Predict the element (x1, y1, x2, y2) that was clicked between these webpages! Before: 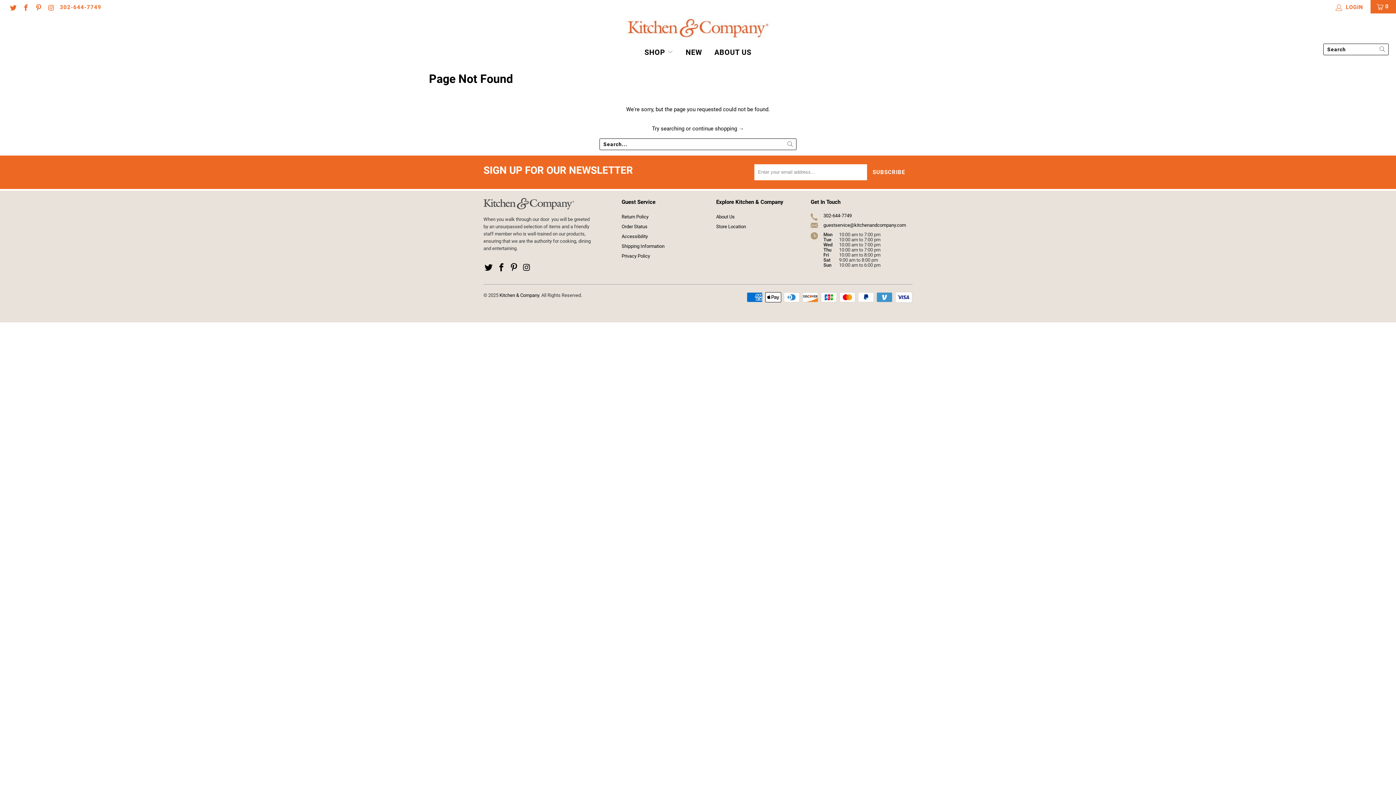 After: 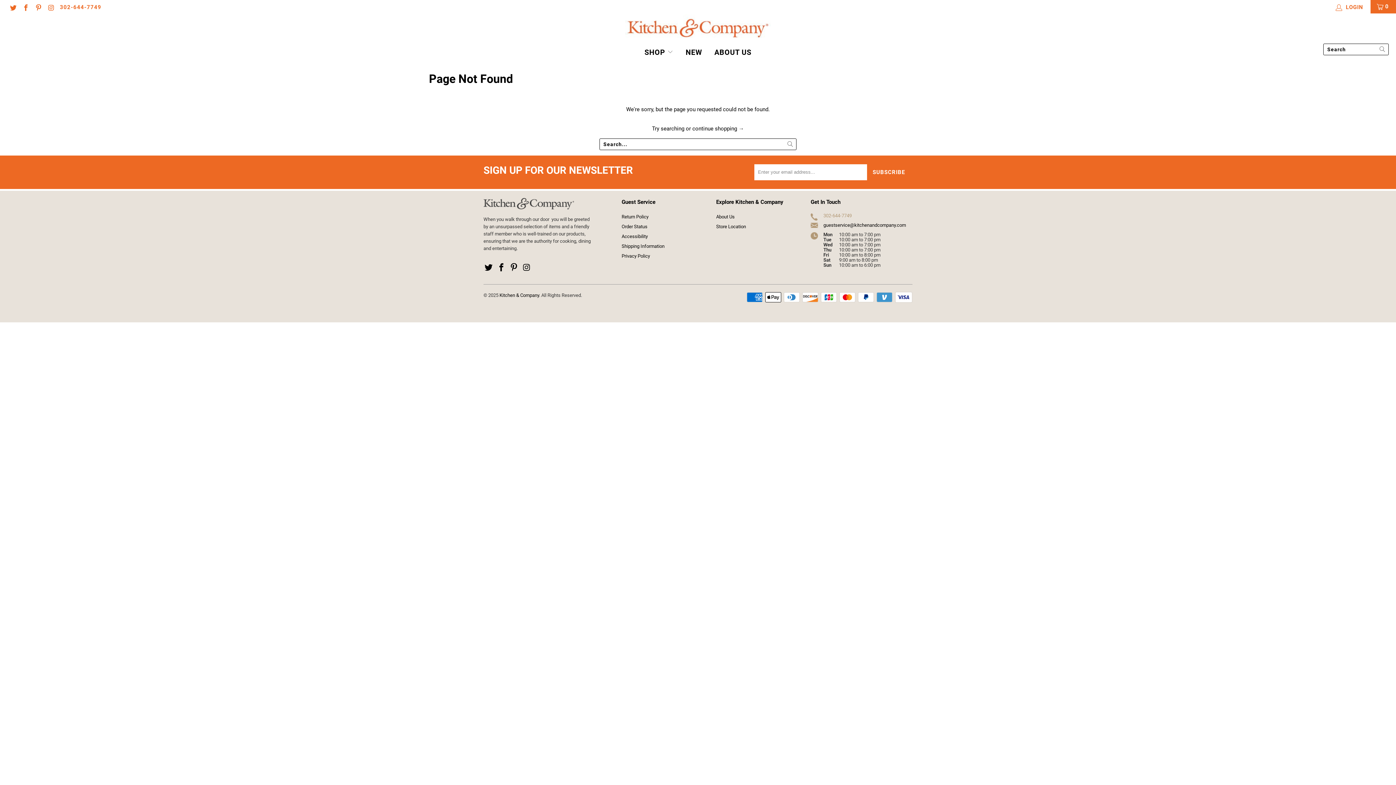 Action: label: 302-644-7749 bbox: (823, 212, 852, 218)